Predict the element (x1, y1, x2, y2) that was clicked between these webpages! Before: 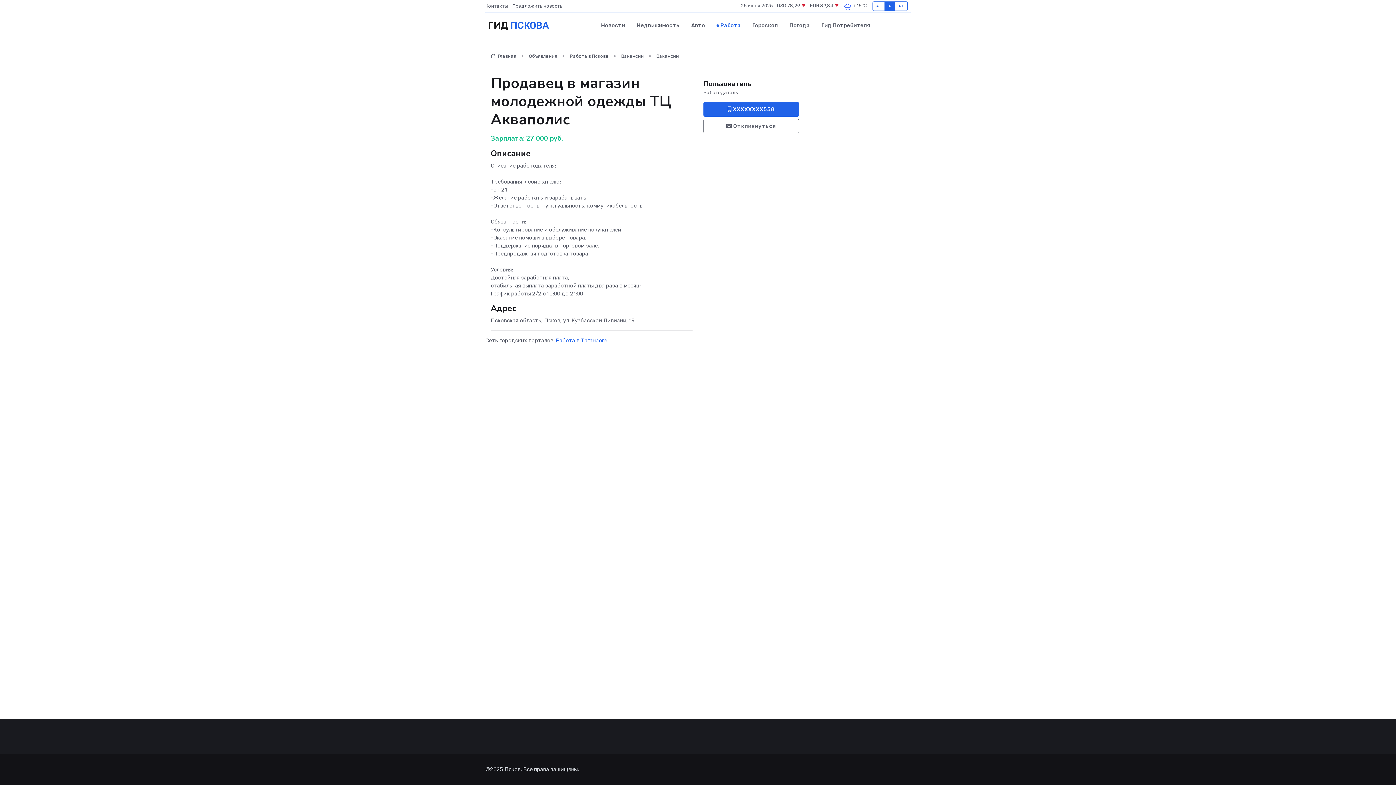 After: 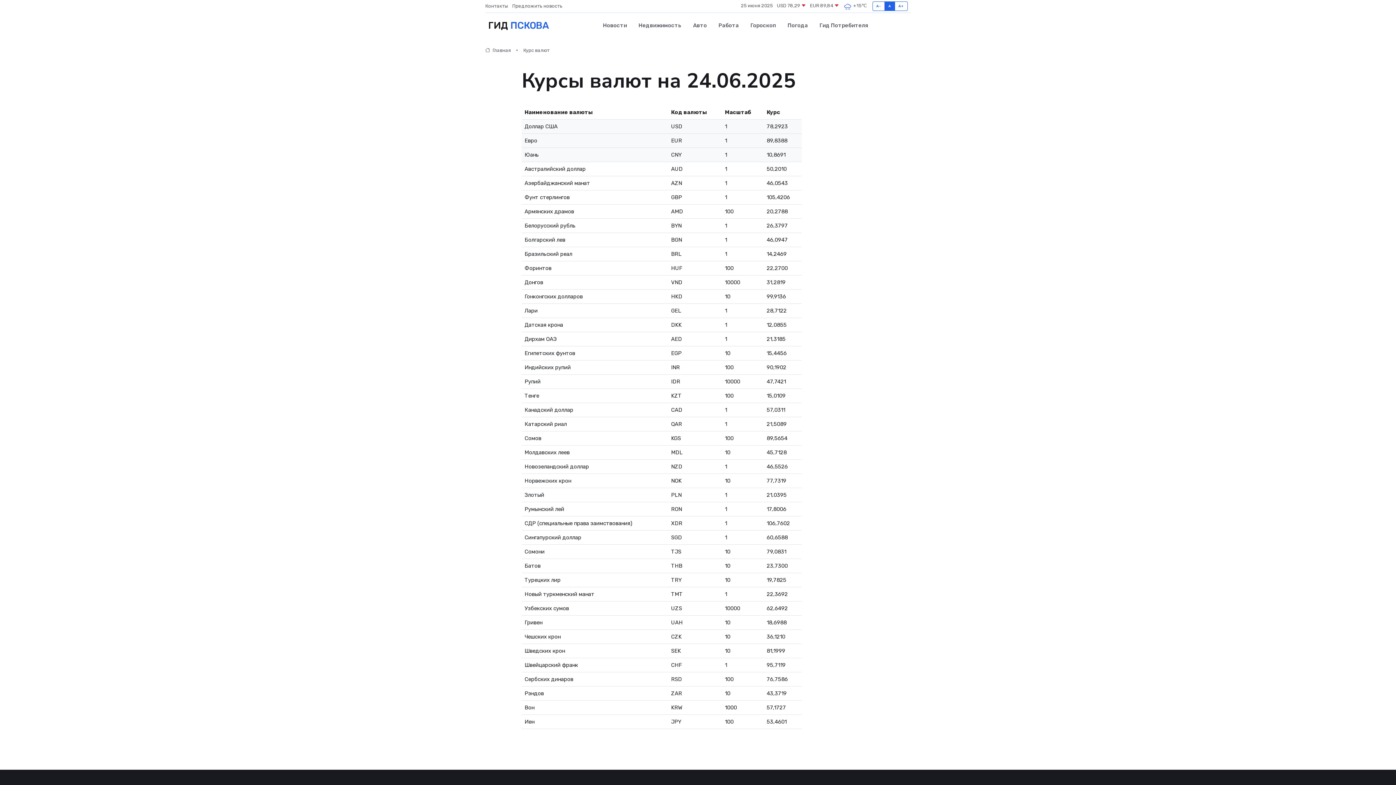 Action: bbox: (810, 2, 839, 9) label: EUR 89,84 